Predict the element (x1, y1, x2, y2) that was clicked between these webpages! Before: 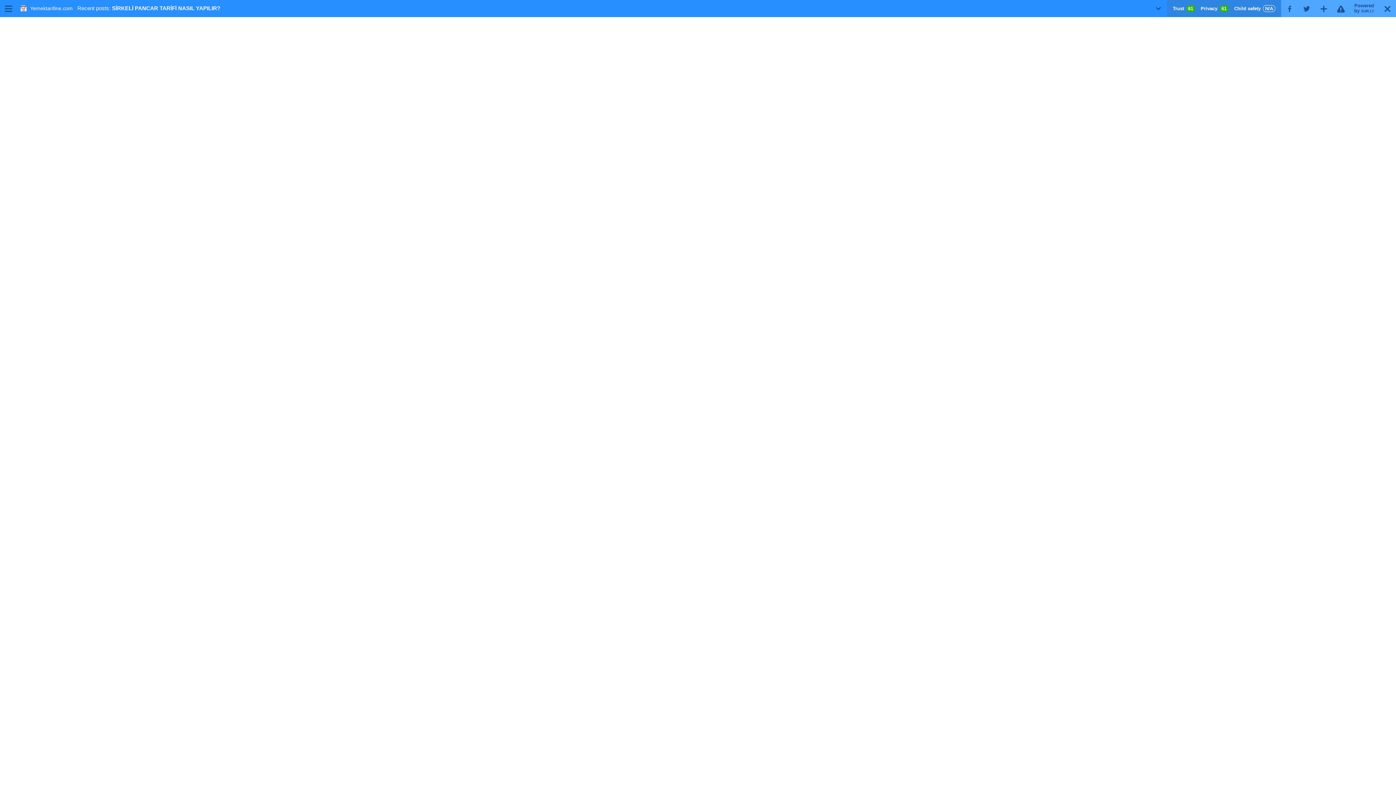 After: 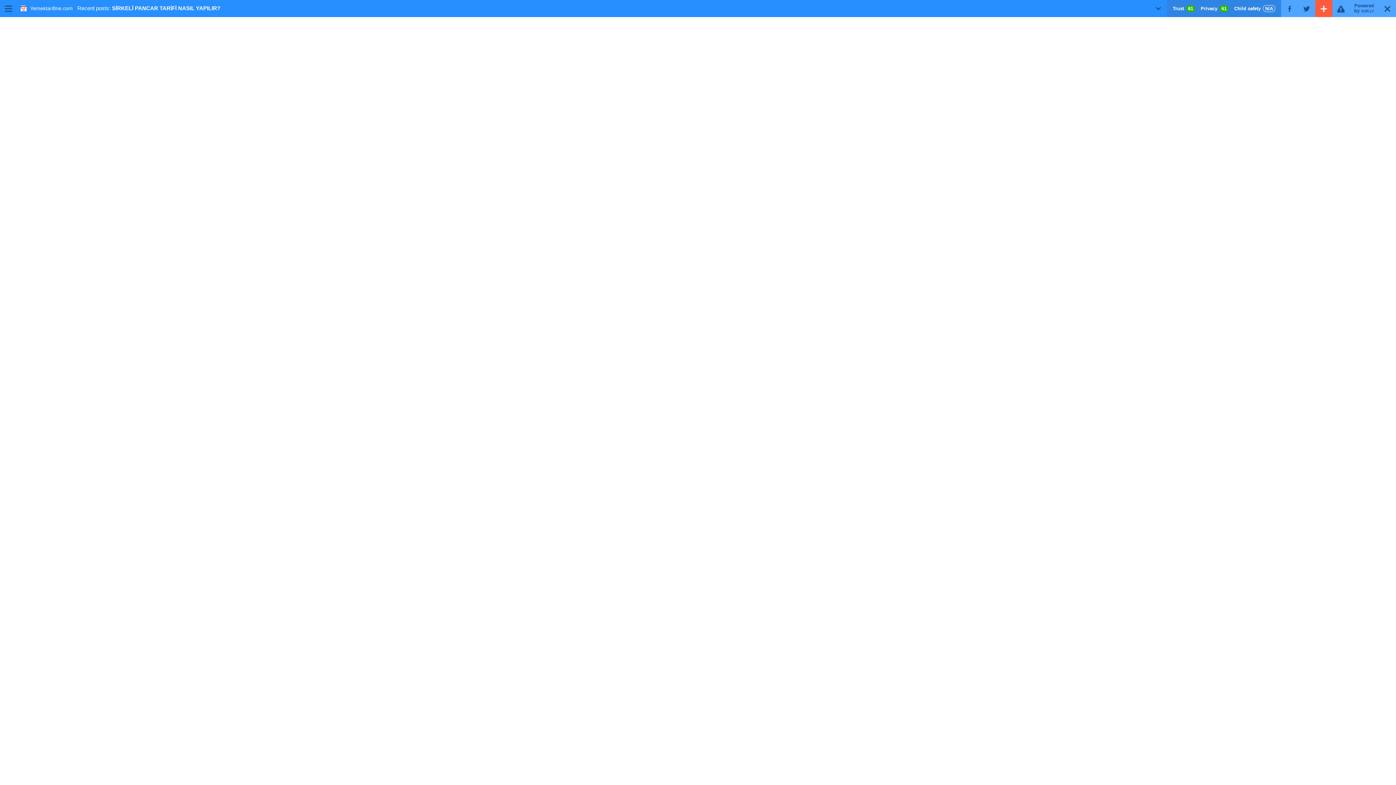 Action: label: G bbox: (1315, 0, 1332, 17)